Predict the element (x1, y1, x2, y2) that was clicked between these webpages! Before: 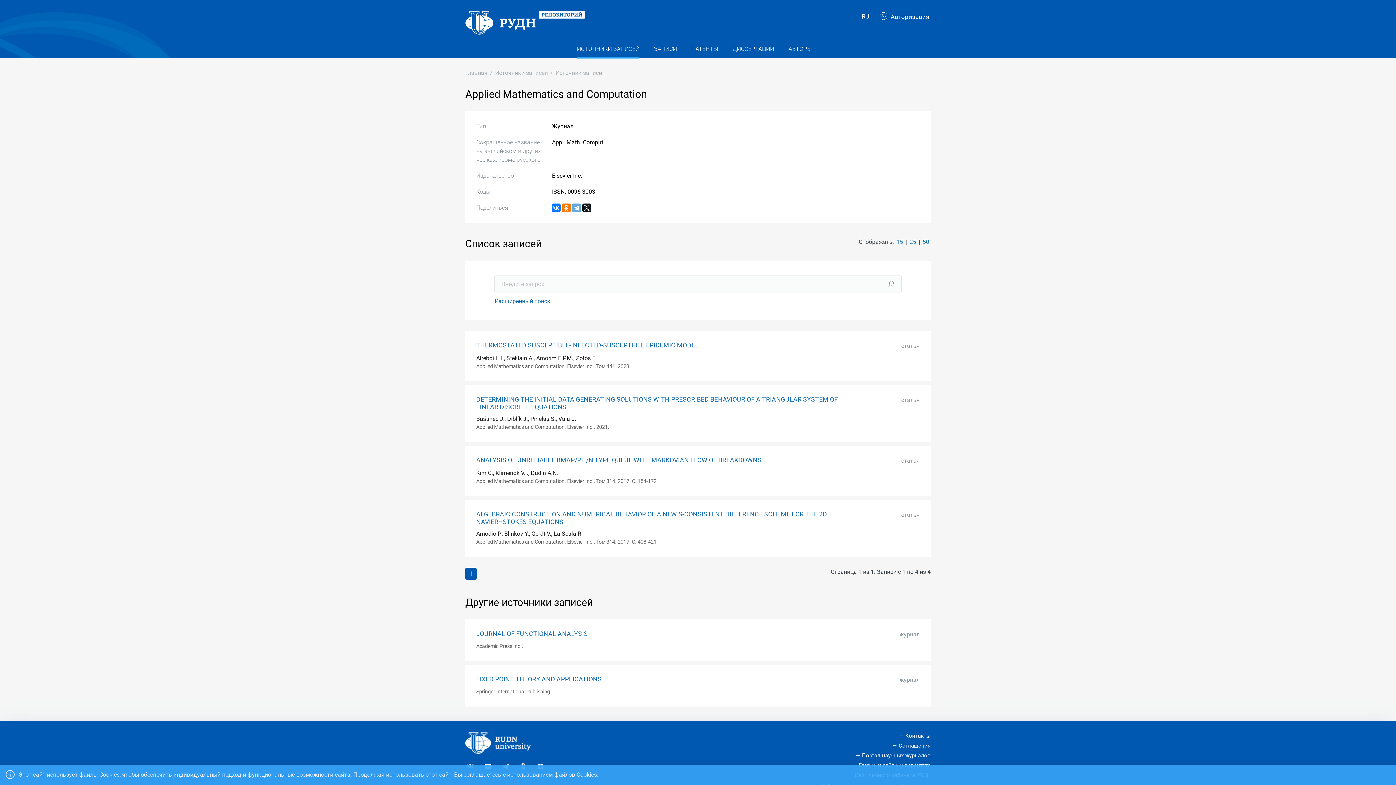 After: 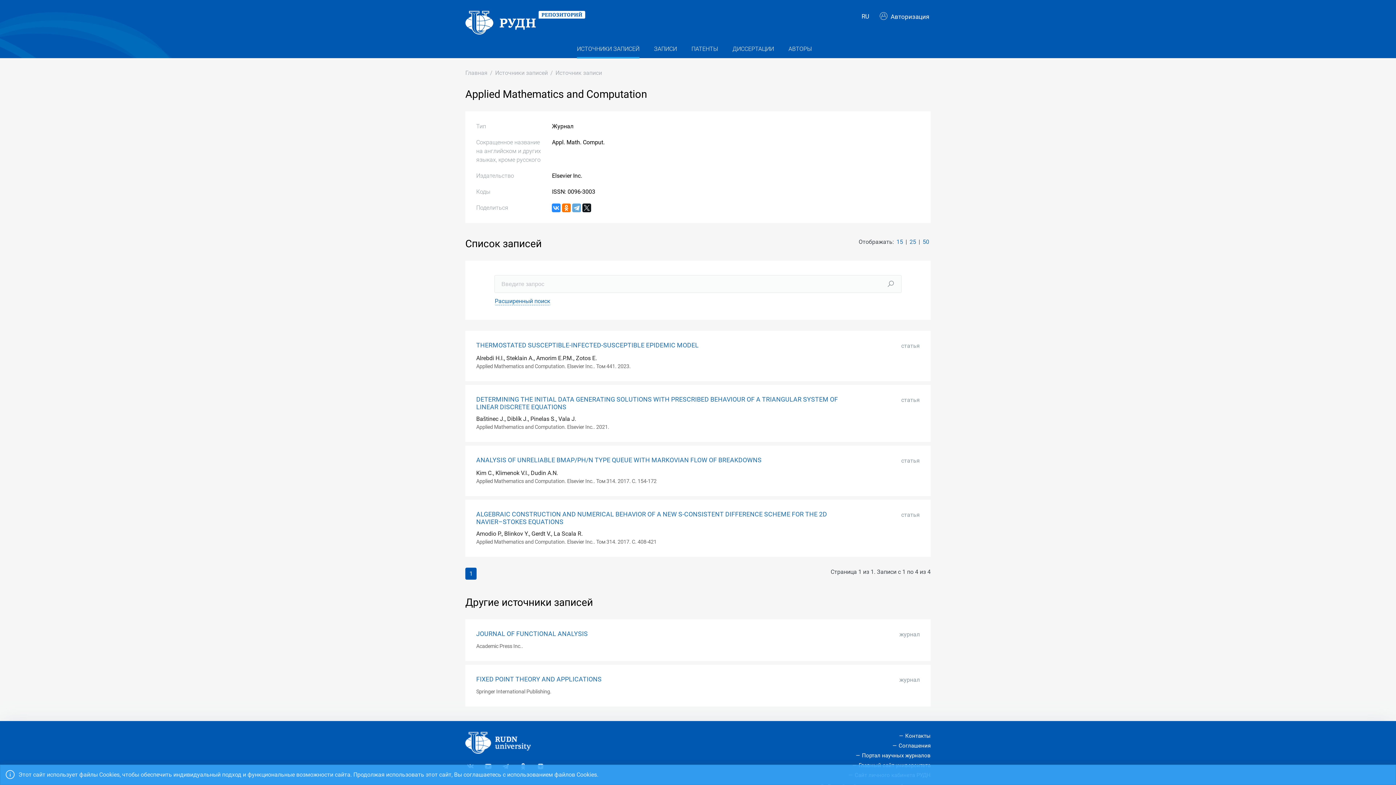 Action: bbox: (552, 203, 560, 212)